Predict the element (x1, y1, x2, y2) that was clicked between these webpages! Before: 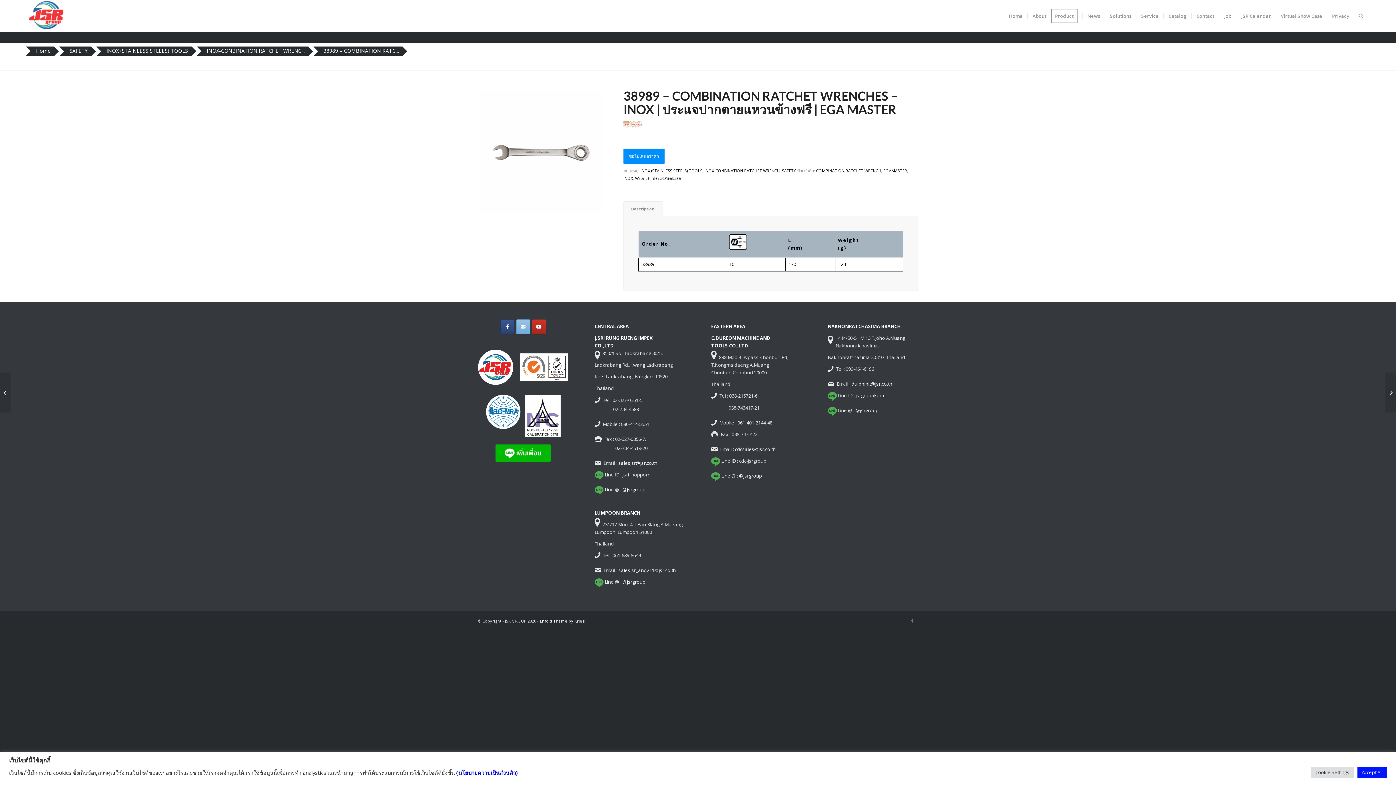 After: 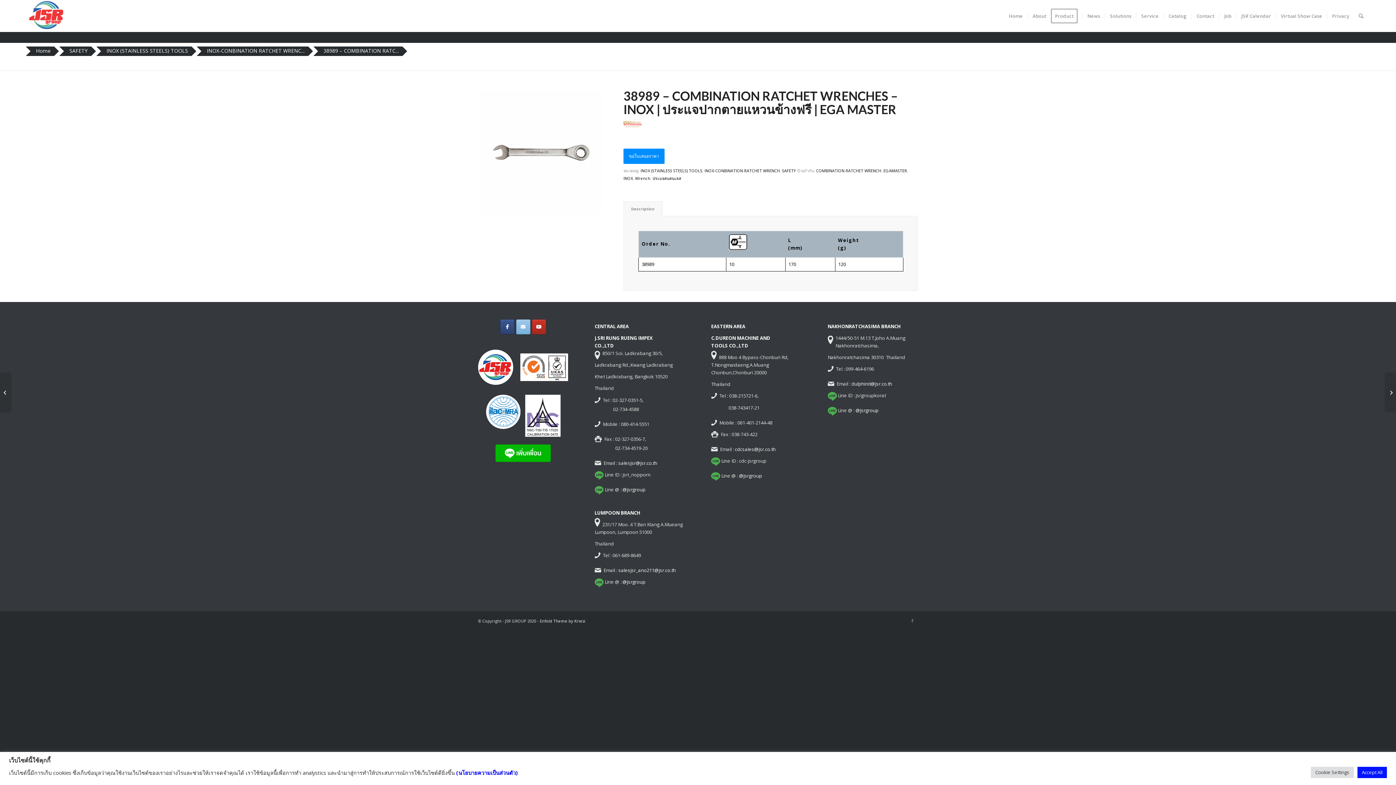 Action: label: JSR GROUP on Envelope bbox: (516, 319, 530, 334)